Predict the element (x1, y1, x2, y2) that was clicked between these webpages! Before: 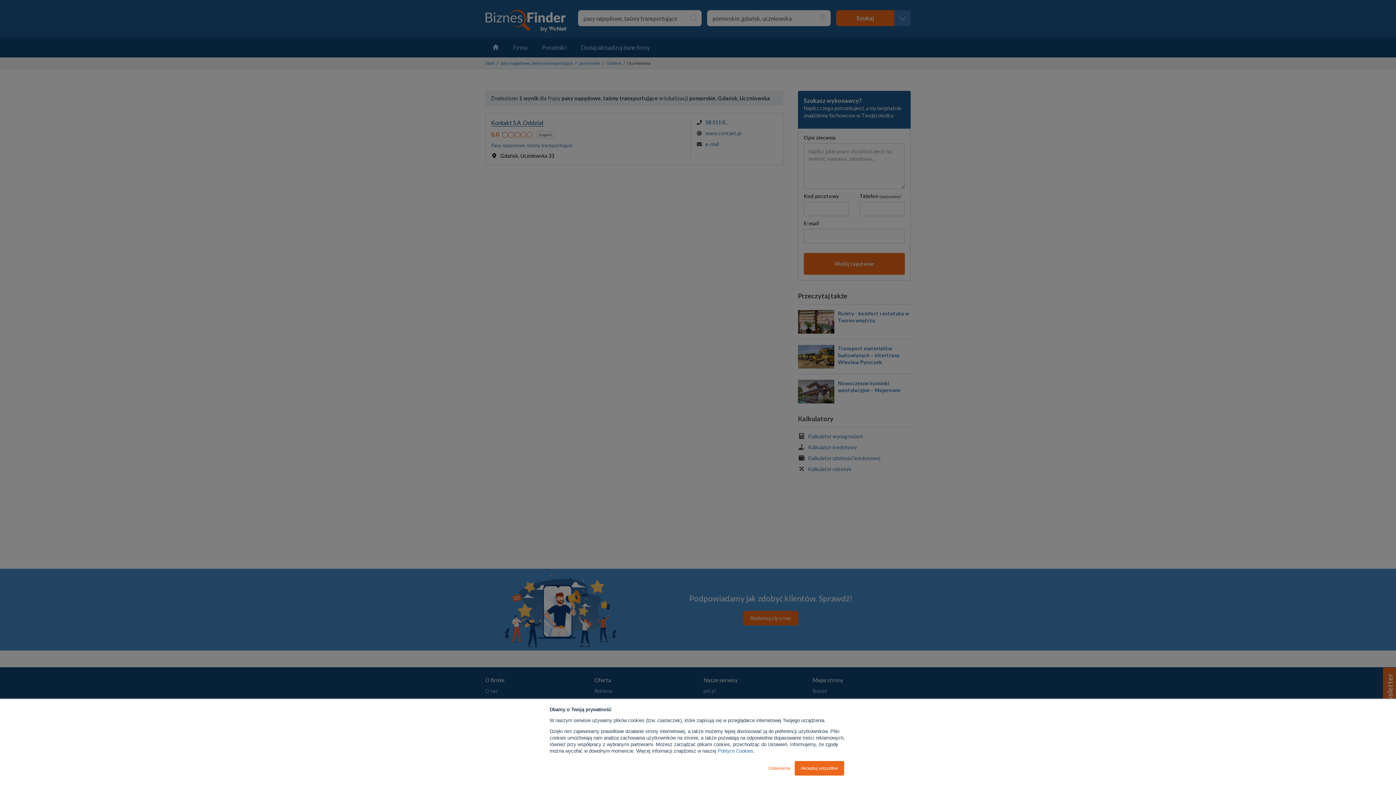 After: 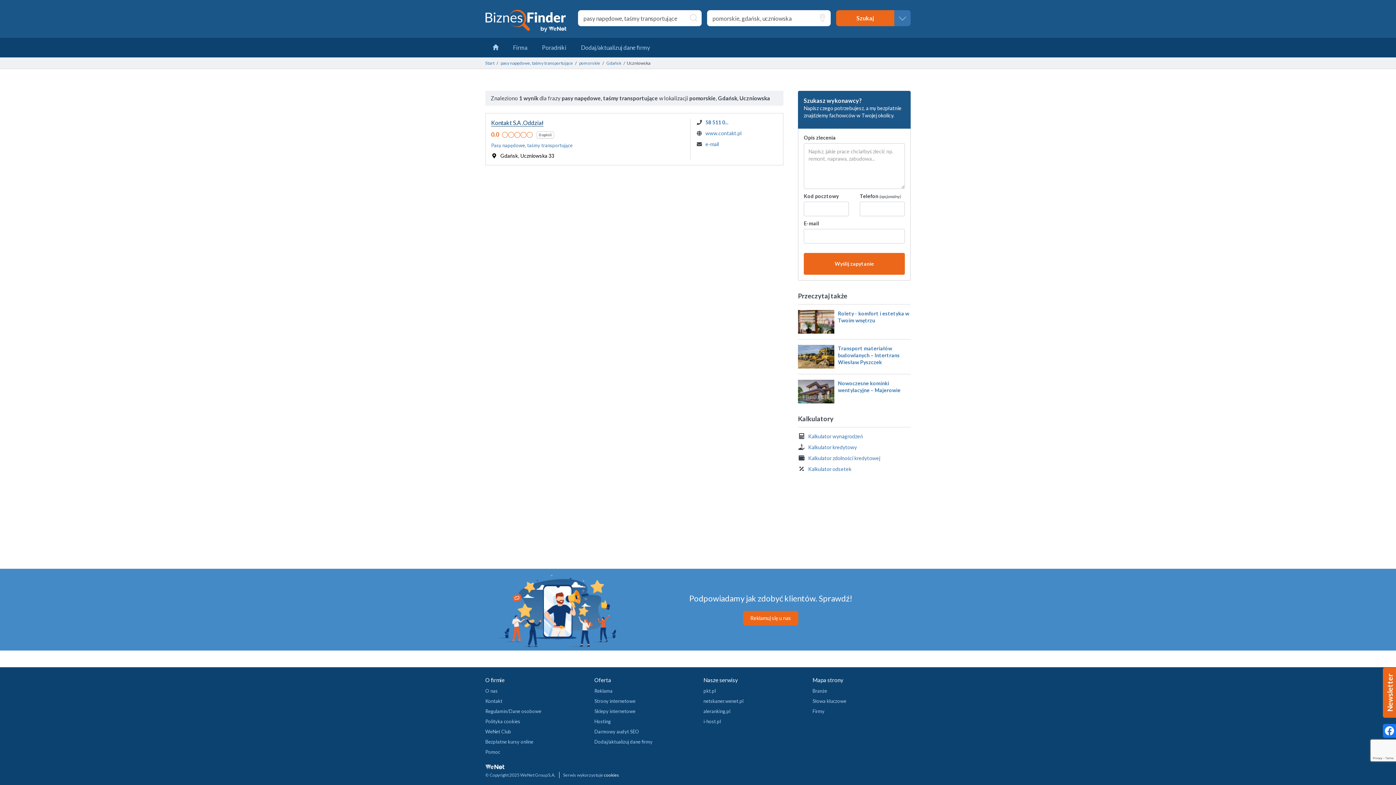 Action: label: Akceptuj wszystkie bbox: (794, 761, 844, 776)